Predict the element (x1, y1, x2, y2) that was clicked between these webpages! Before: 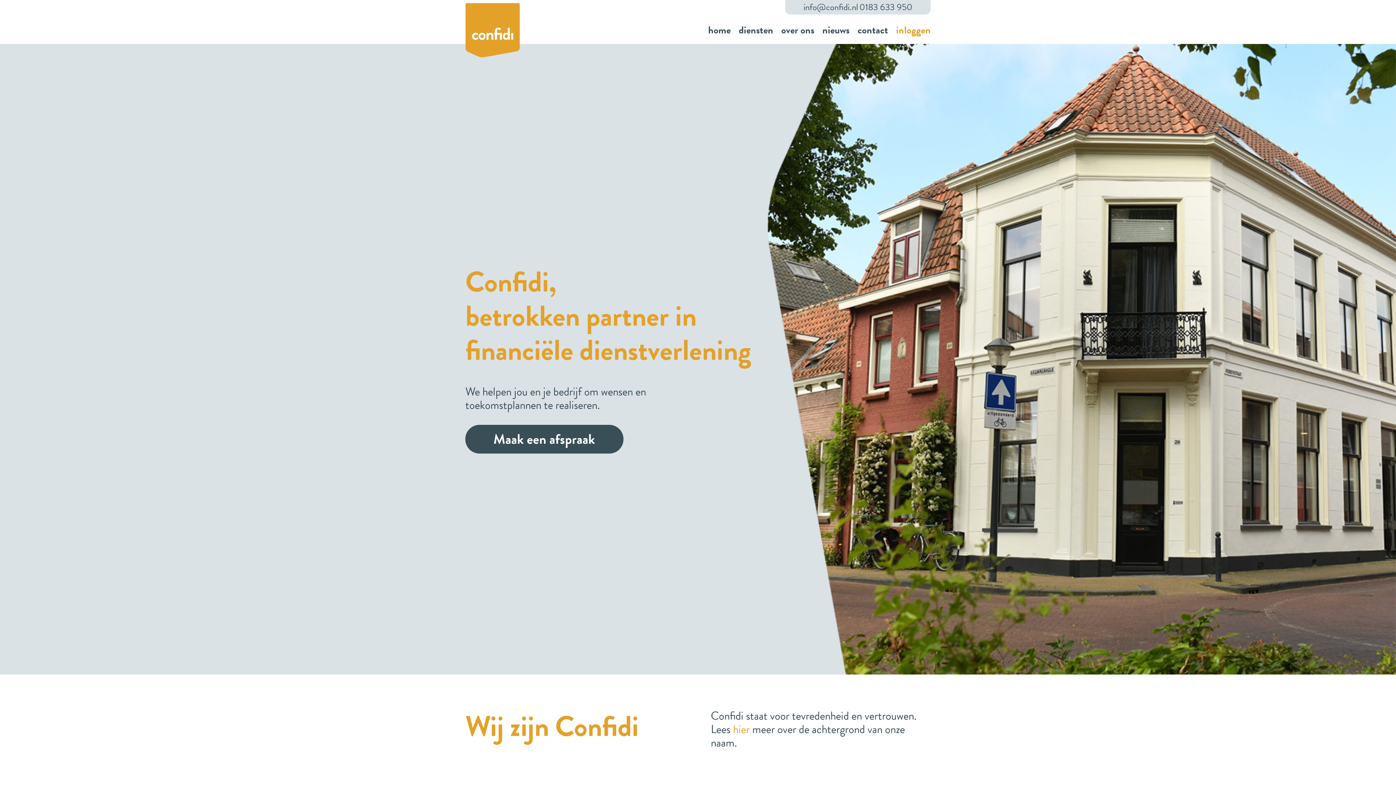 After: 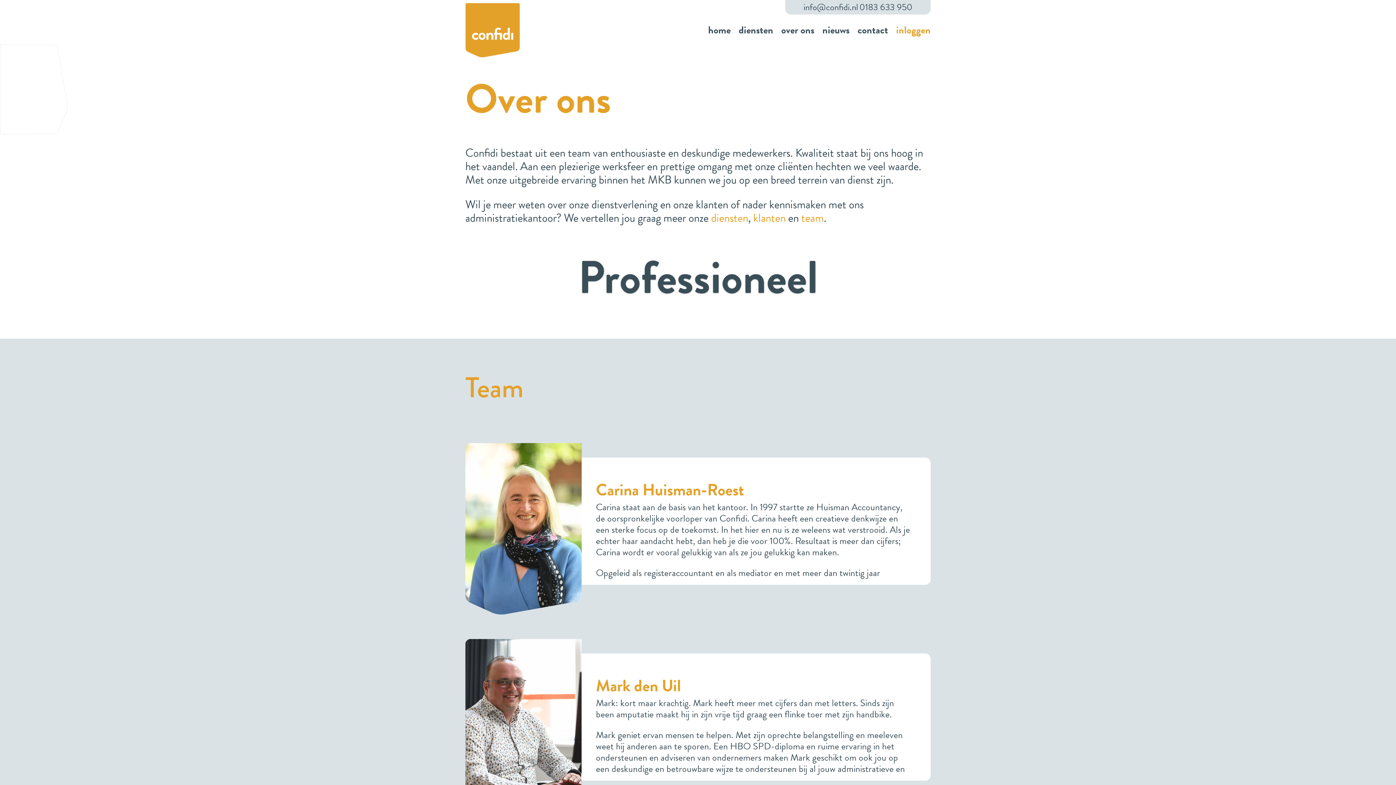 Action: bbox: (781, 16, 814, 44) label: over ons